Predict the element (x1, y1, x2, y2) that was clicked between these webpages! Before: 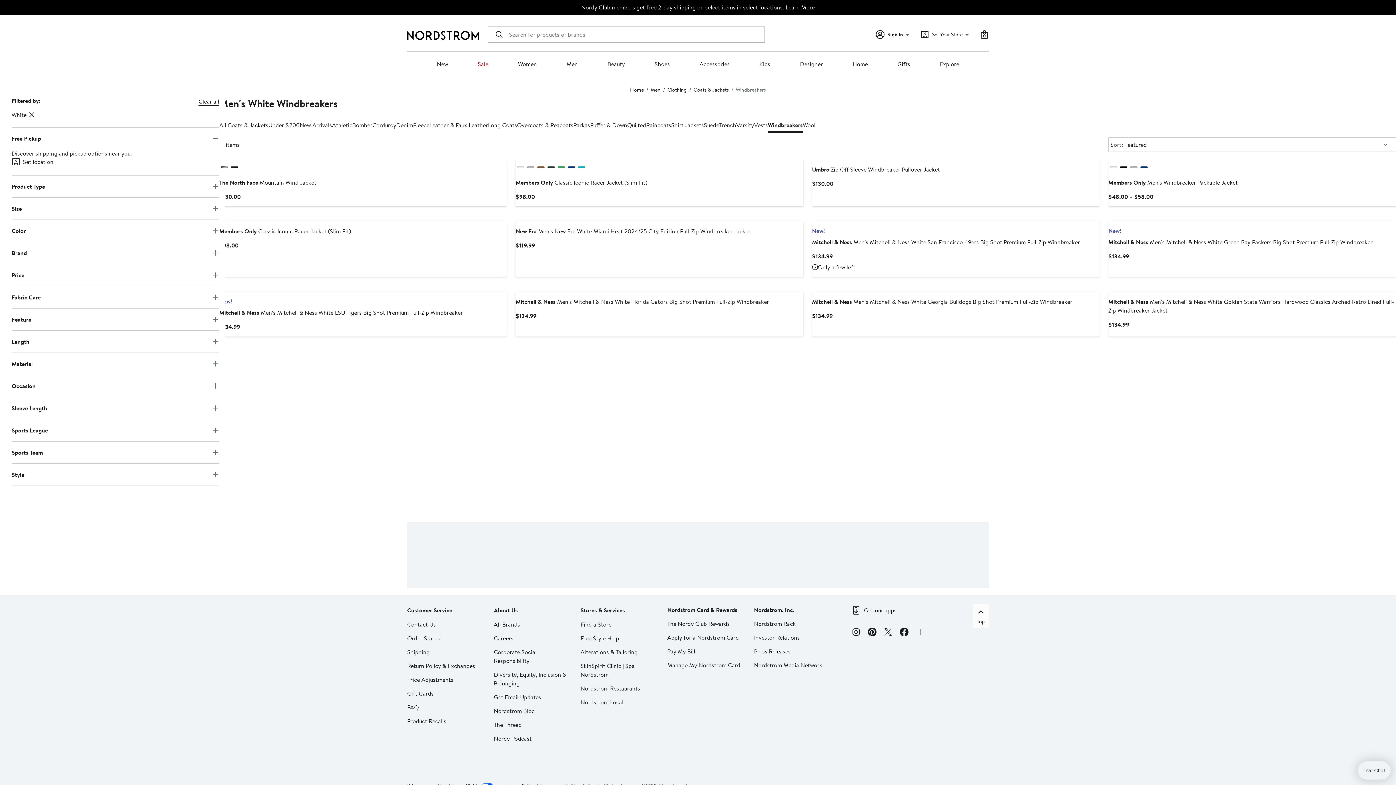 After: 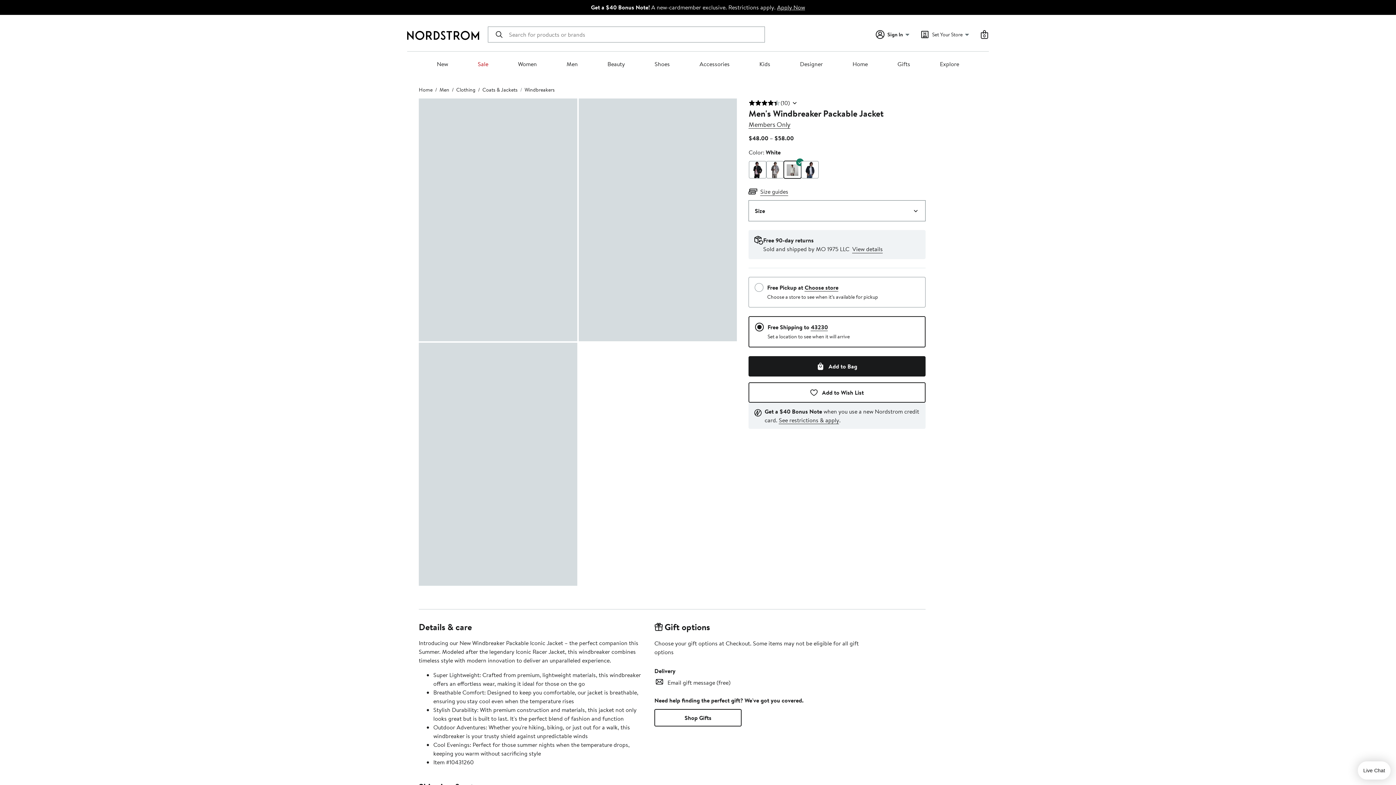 Action: label: Members Only Men's Windbreaker Packable Jacket bbox: (1108, 178, 1238, 186)